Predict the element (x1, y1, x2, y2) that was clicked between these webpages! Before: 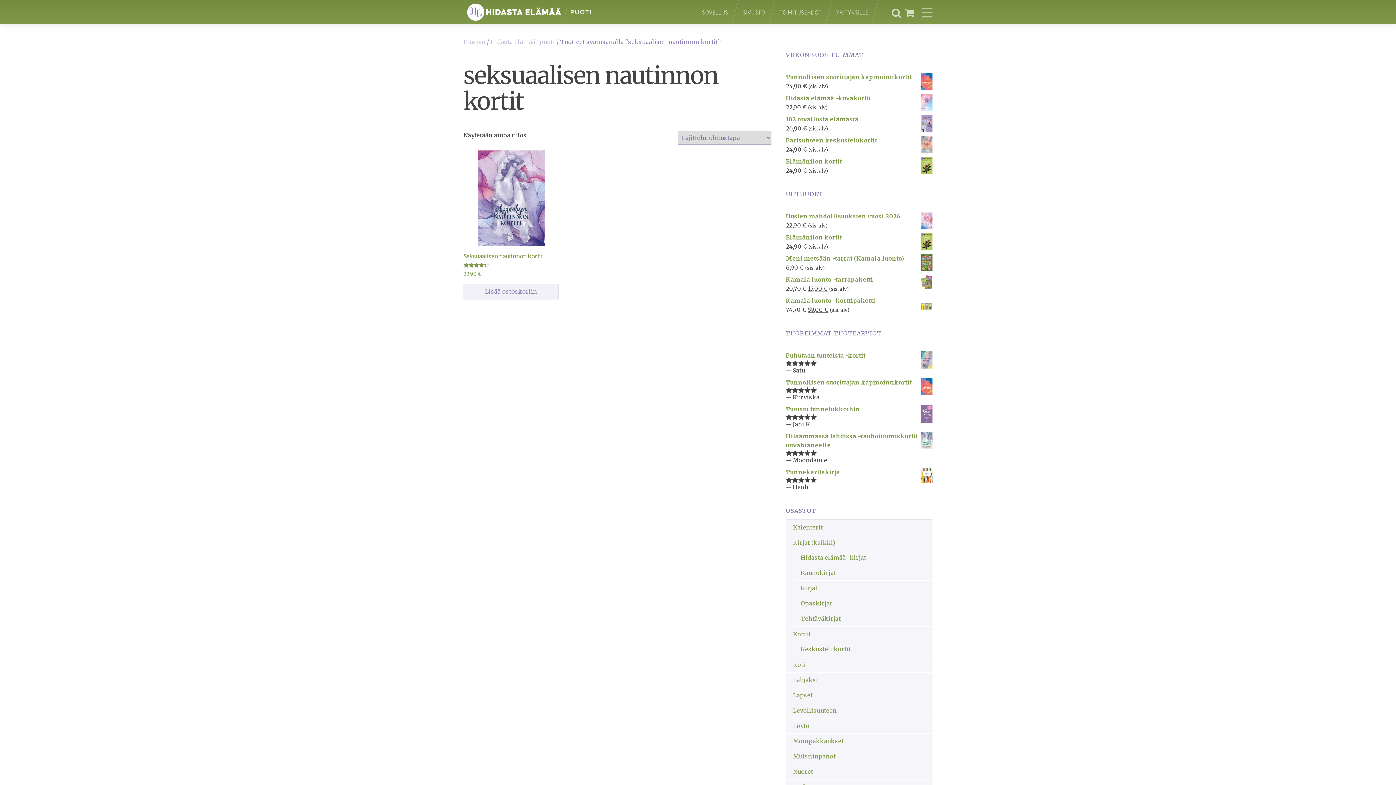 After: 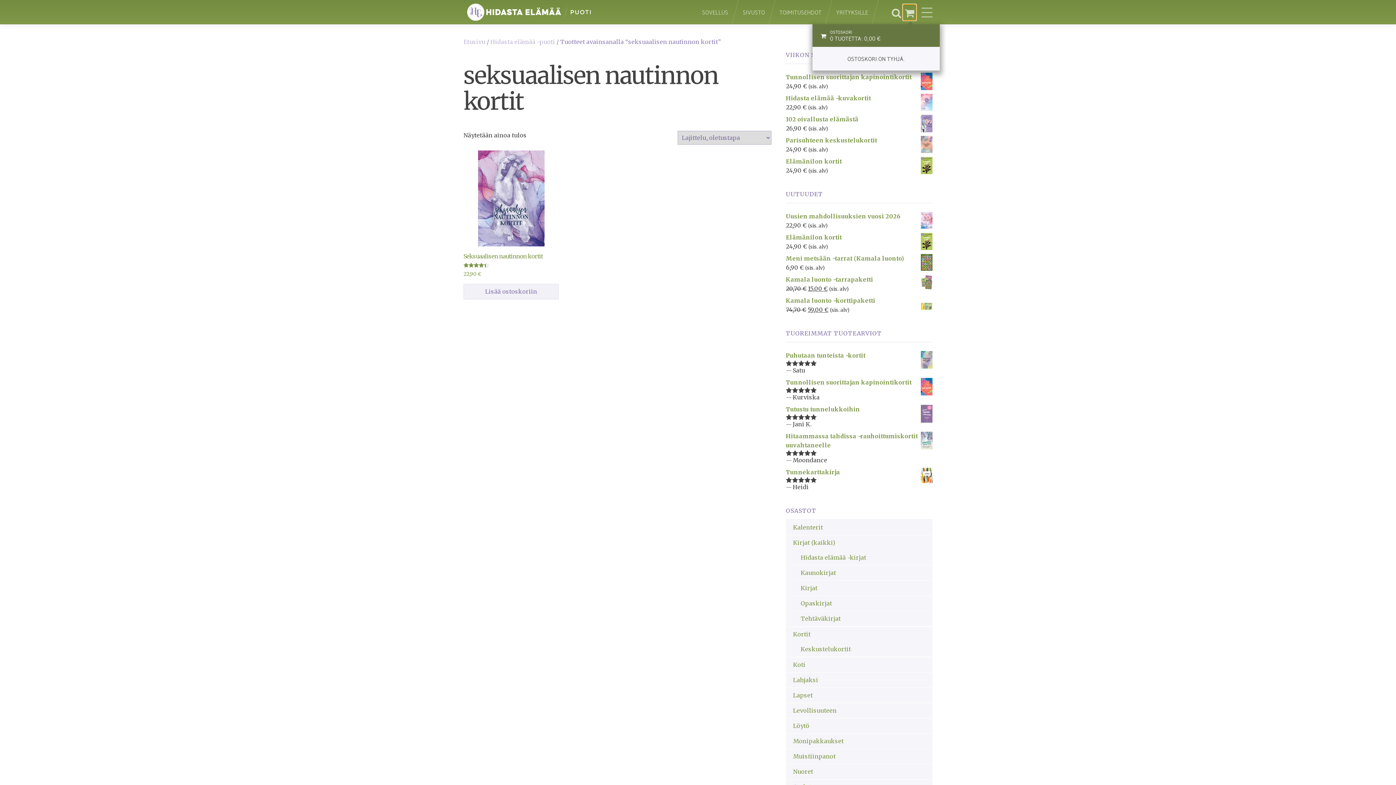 Action: bbox: (903, 4, 916, 20)